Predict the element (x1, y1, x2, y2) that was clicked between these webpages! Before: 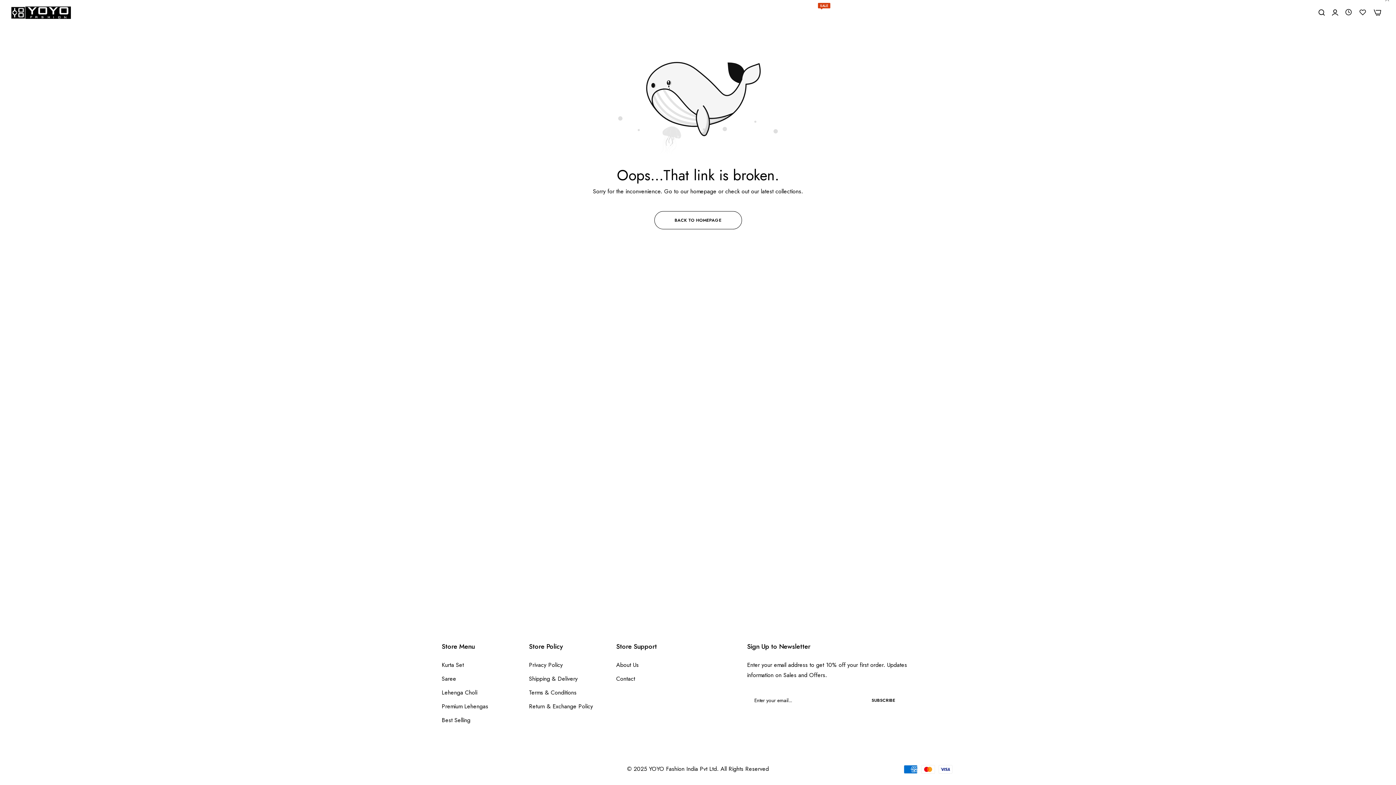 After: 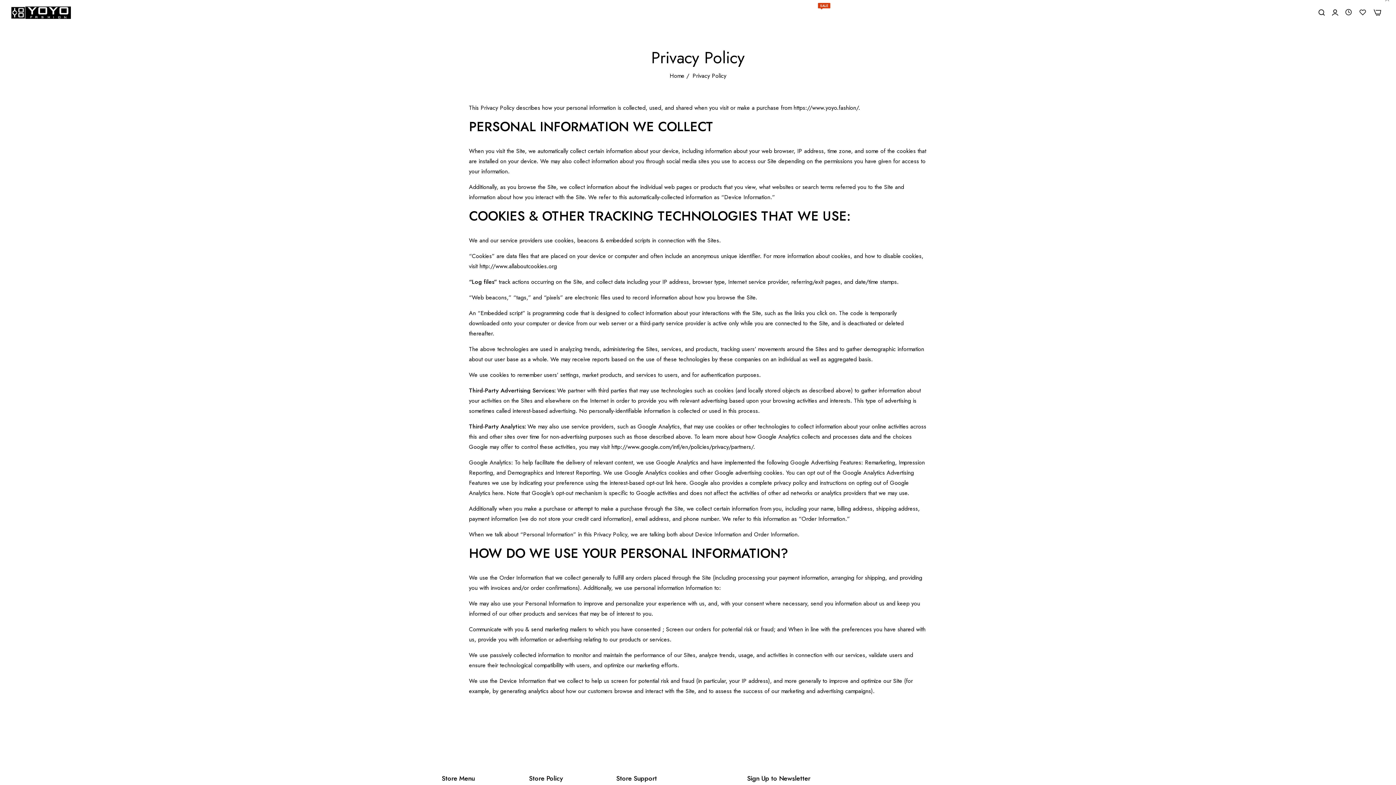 Action: label: Privacy Policy bbox: (529, 661, 562, 669)